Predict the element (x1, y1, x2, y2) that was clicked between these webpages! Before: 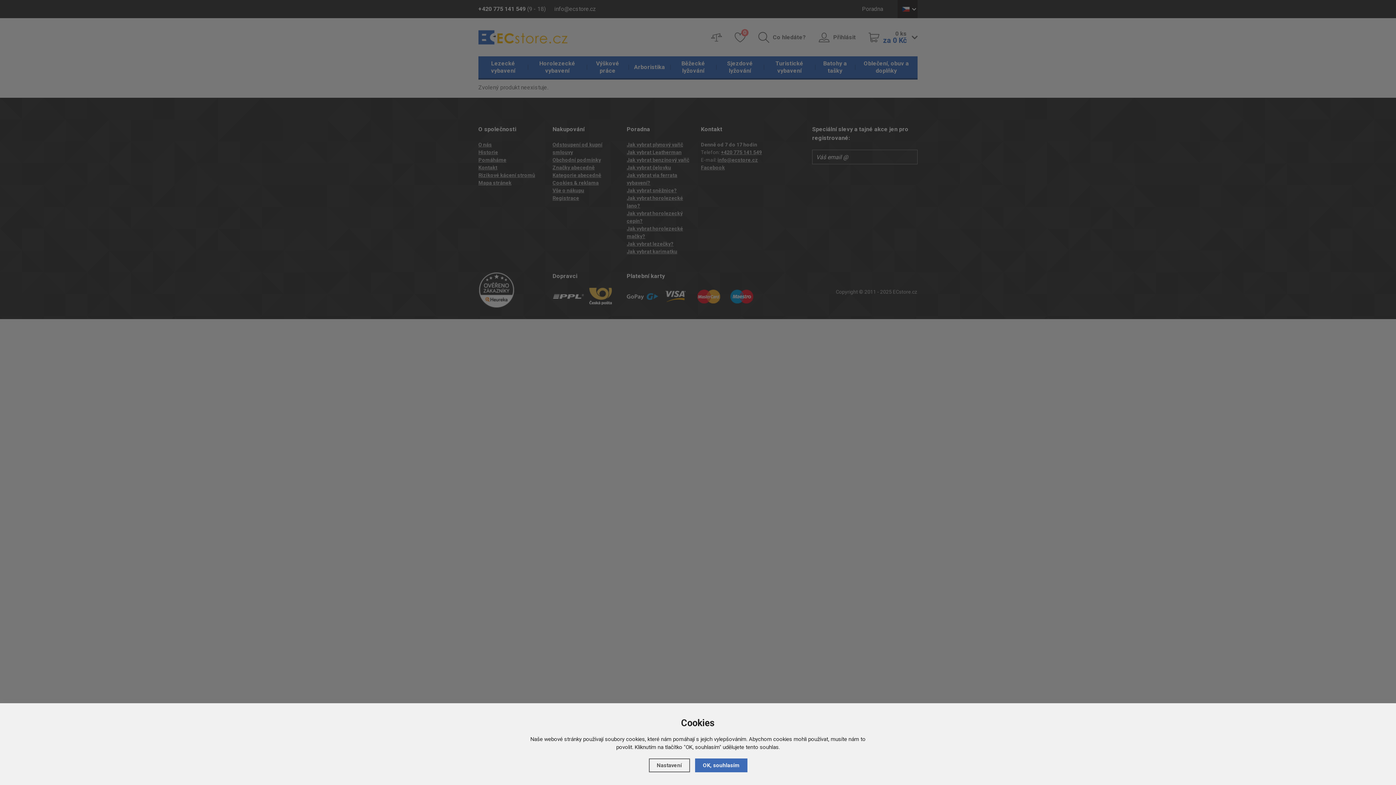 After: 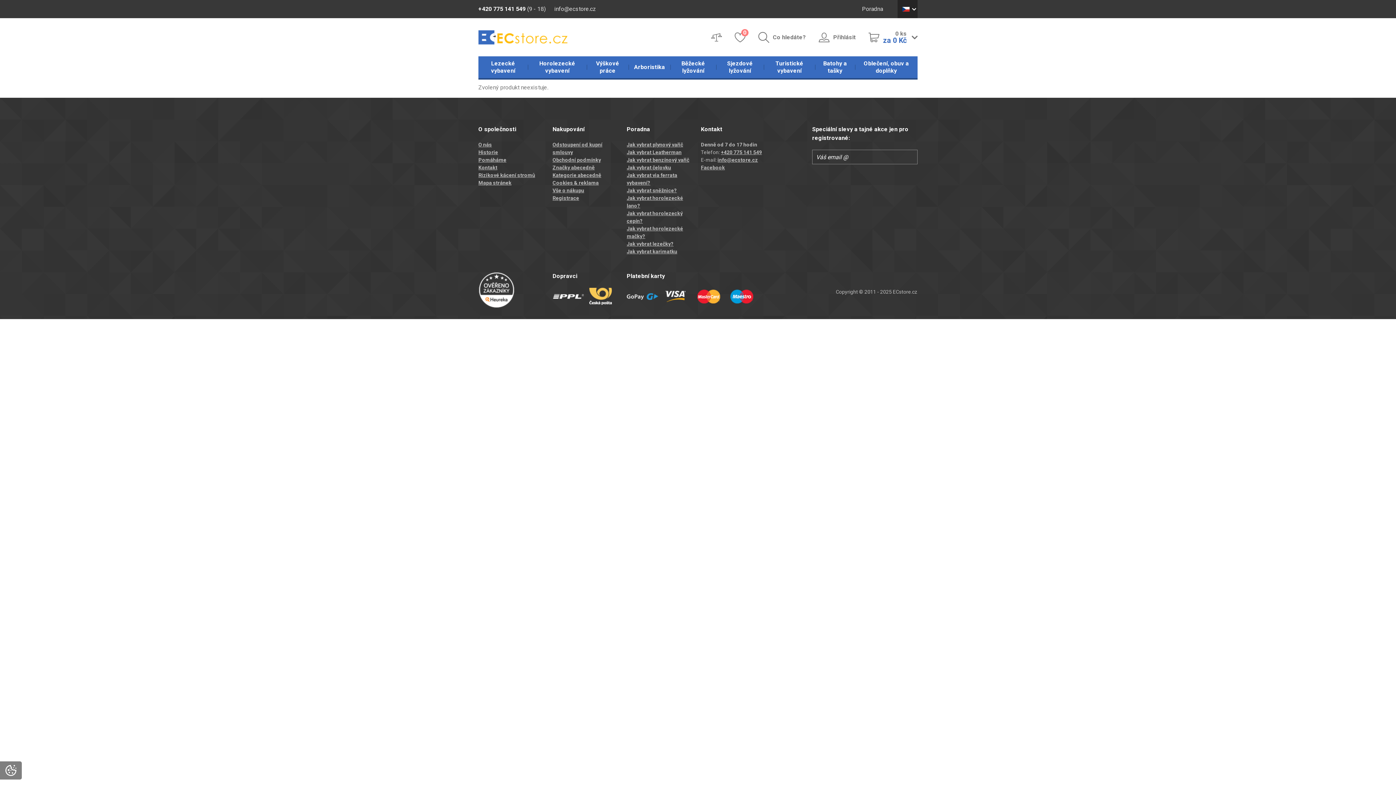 Action: label: OK, souhlasím bbox: (695, 758, 747, 772)